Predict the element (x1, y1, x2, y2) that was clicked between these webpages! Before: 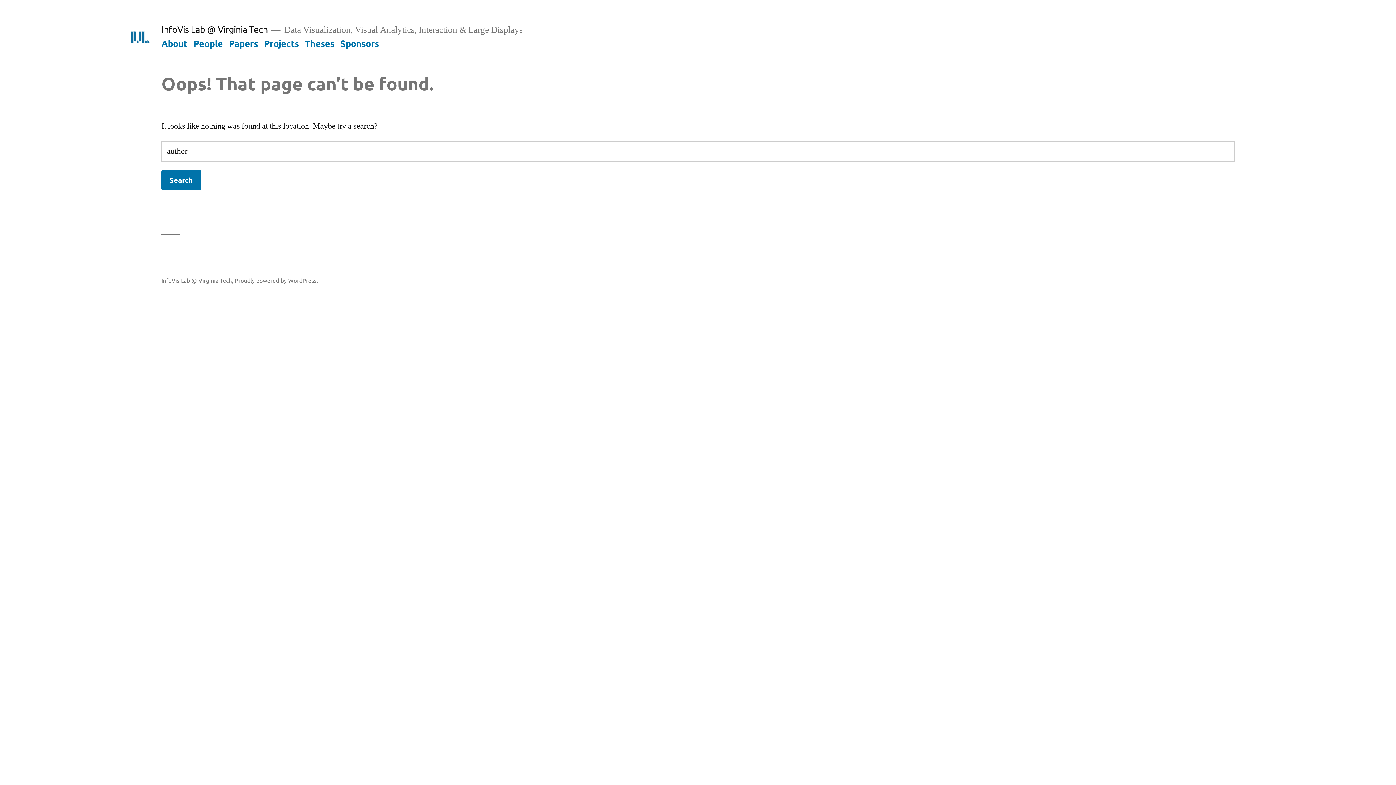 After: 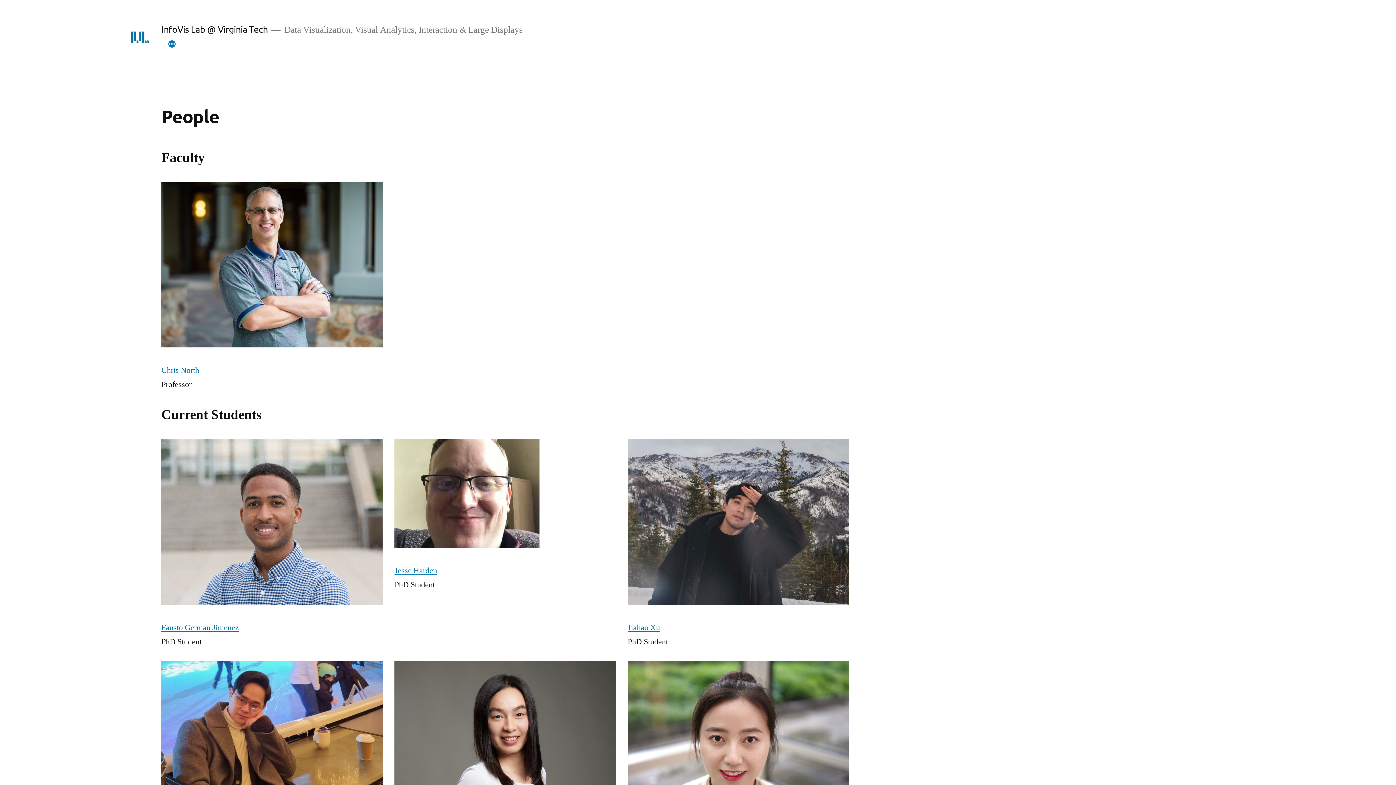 Action: label: People bbox: (193, 37, 222, 48)